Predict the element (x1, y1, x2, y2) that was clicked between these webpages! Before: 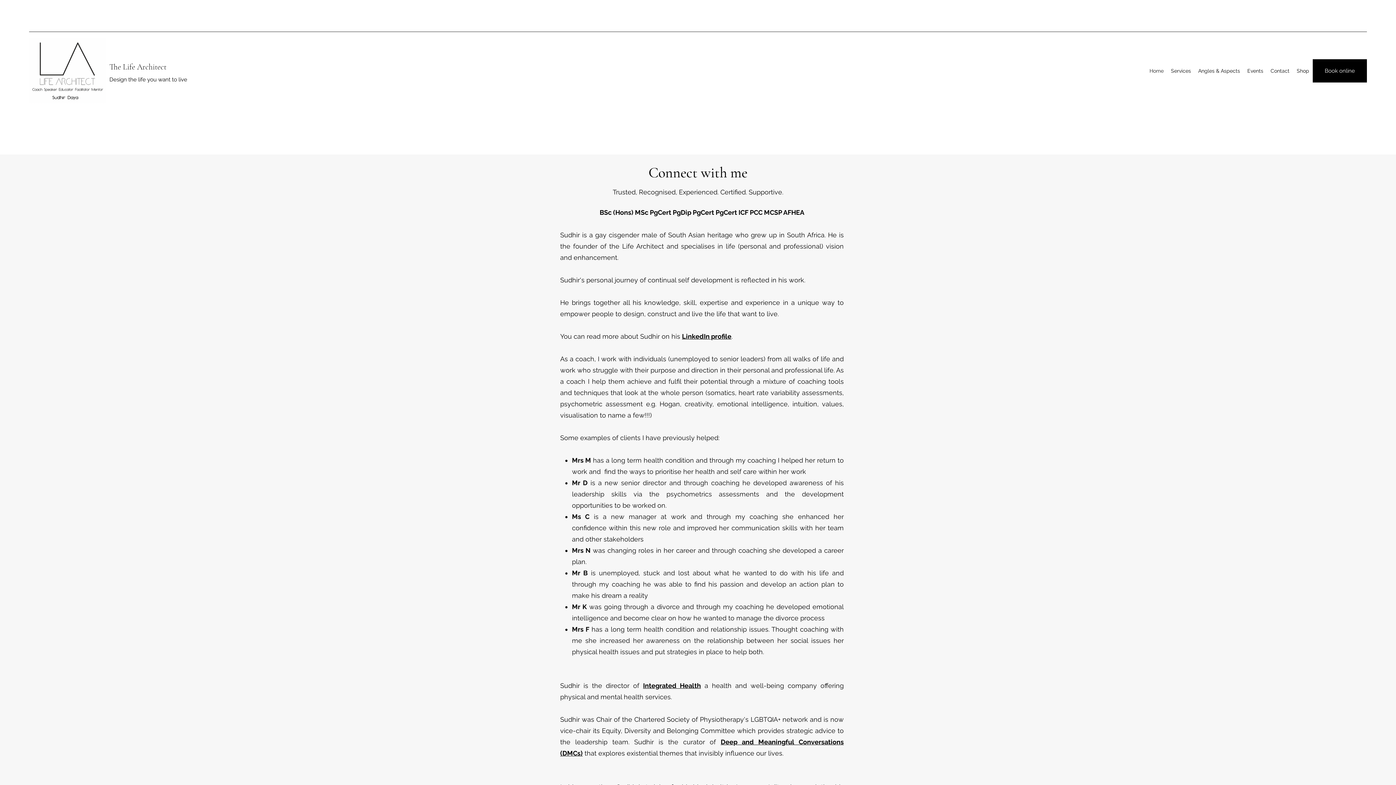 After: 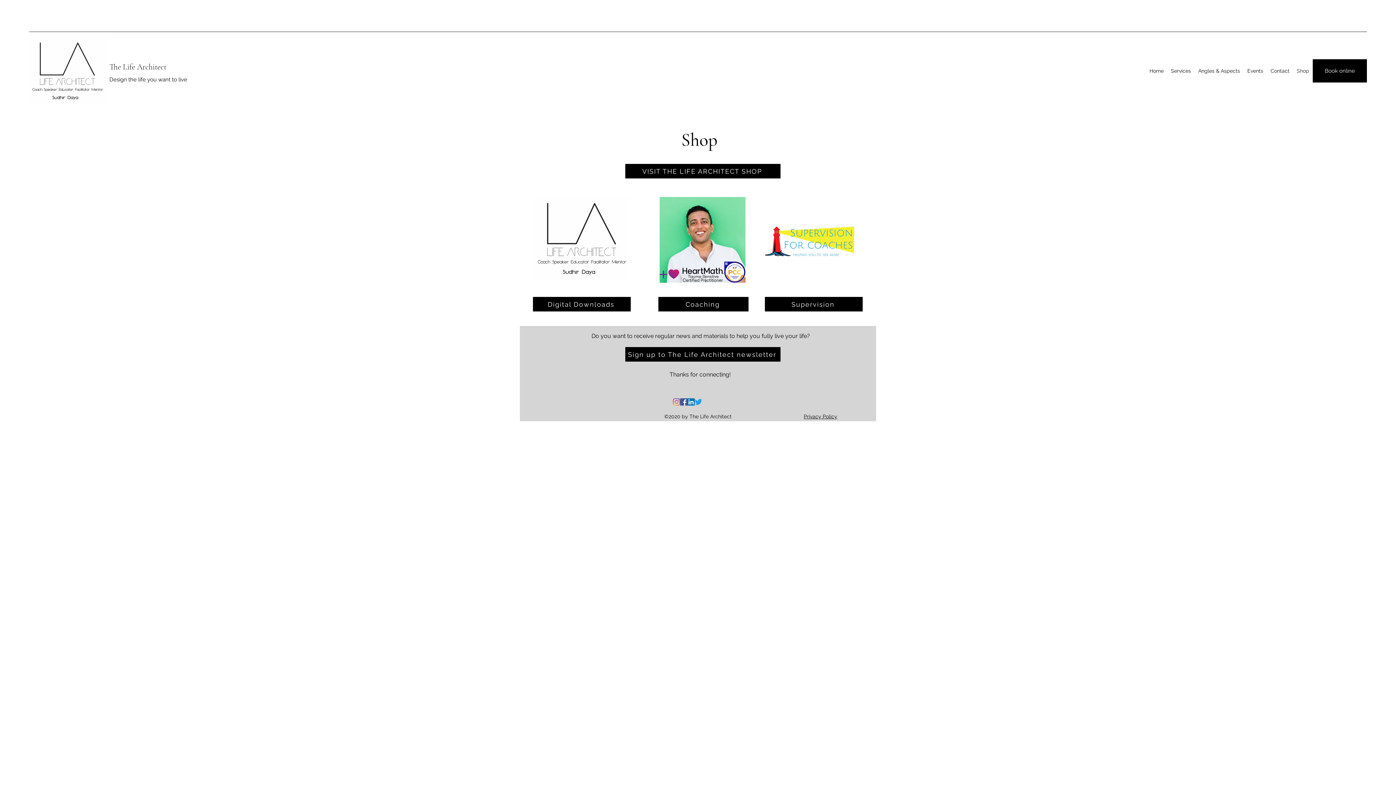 Action: bbox: (1293, 63, 1313, 78) label: Shop